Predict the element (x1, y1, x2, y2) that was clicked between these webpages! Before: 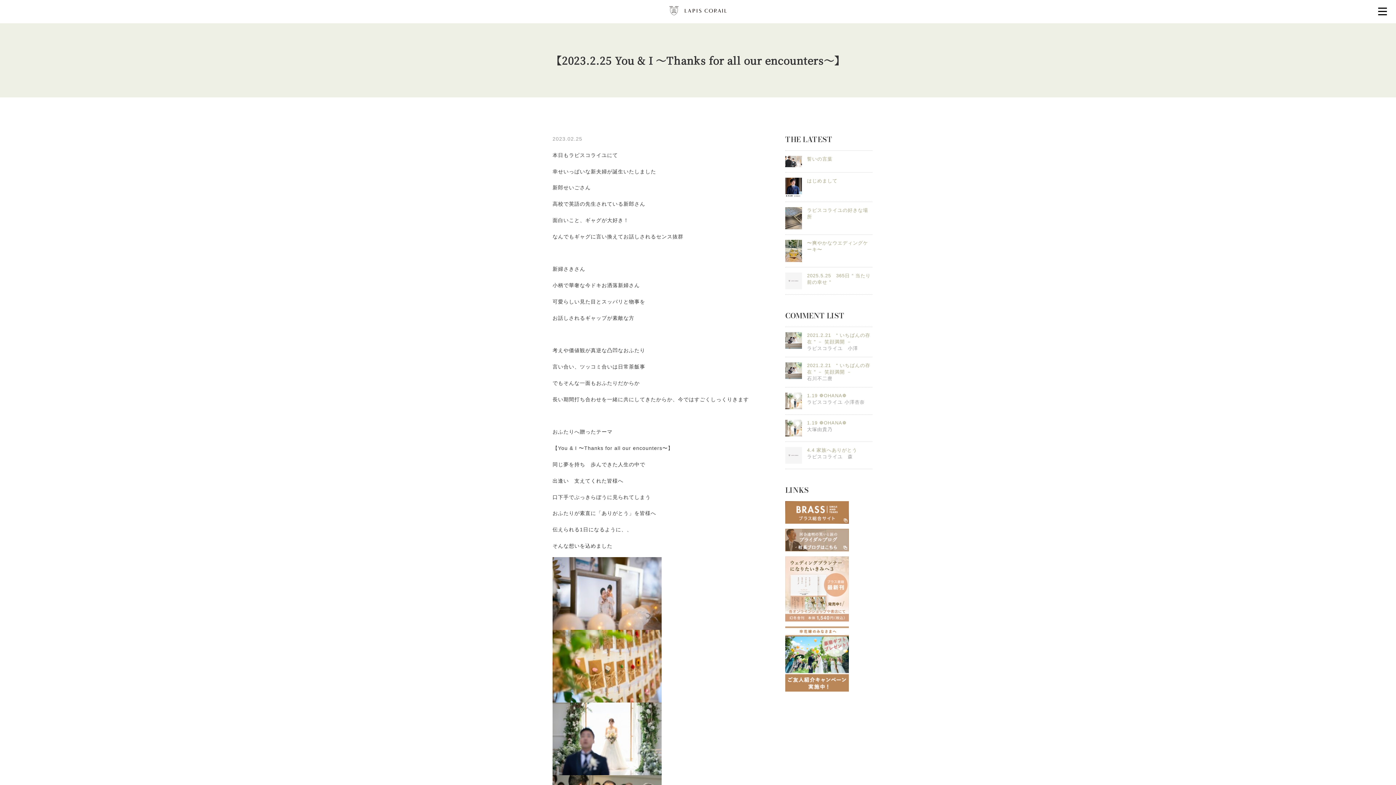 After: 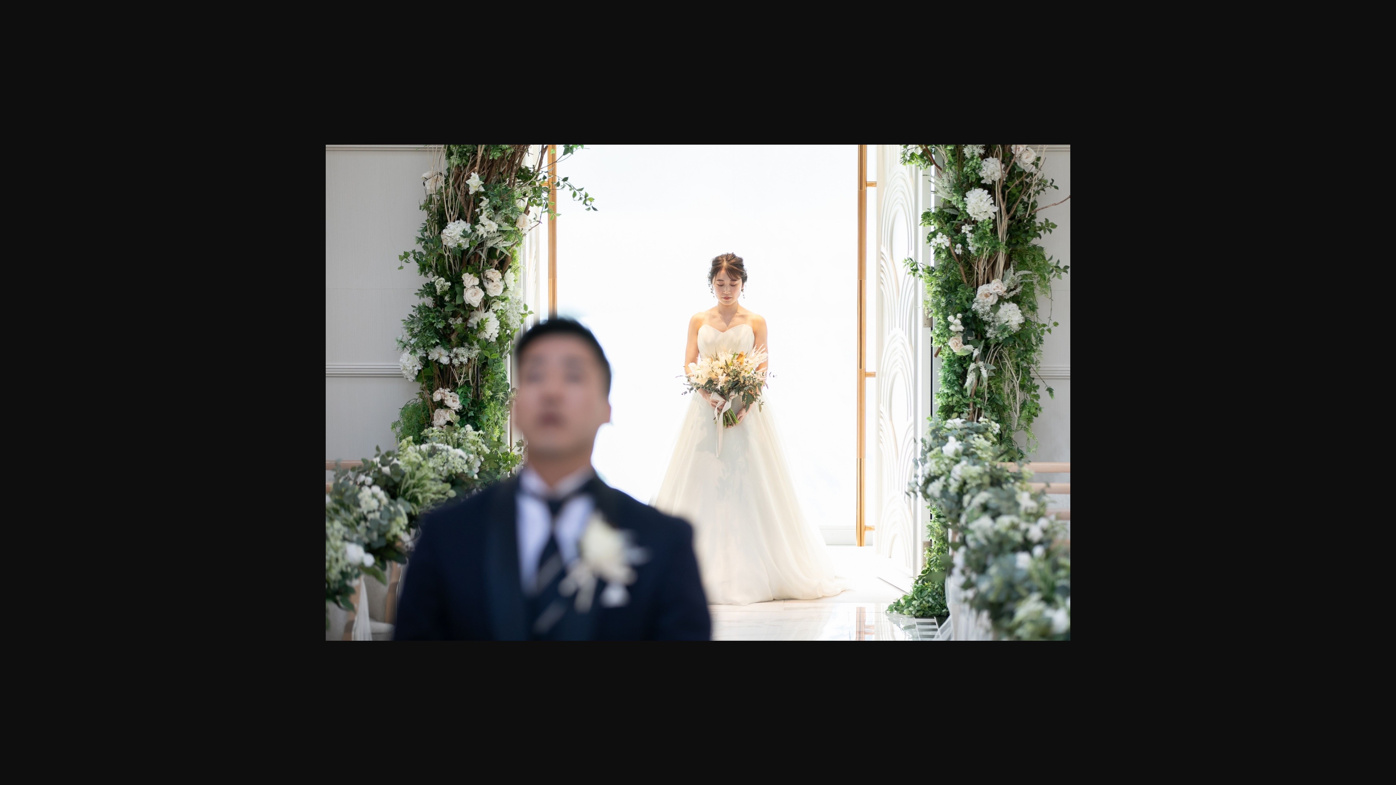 Action: bbox: (552, 704, 661, 710)